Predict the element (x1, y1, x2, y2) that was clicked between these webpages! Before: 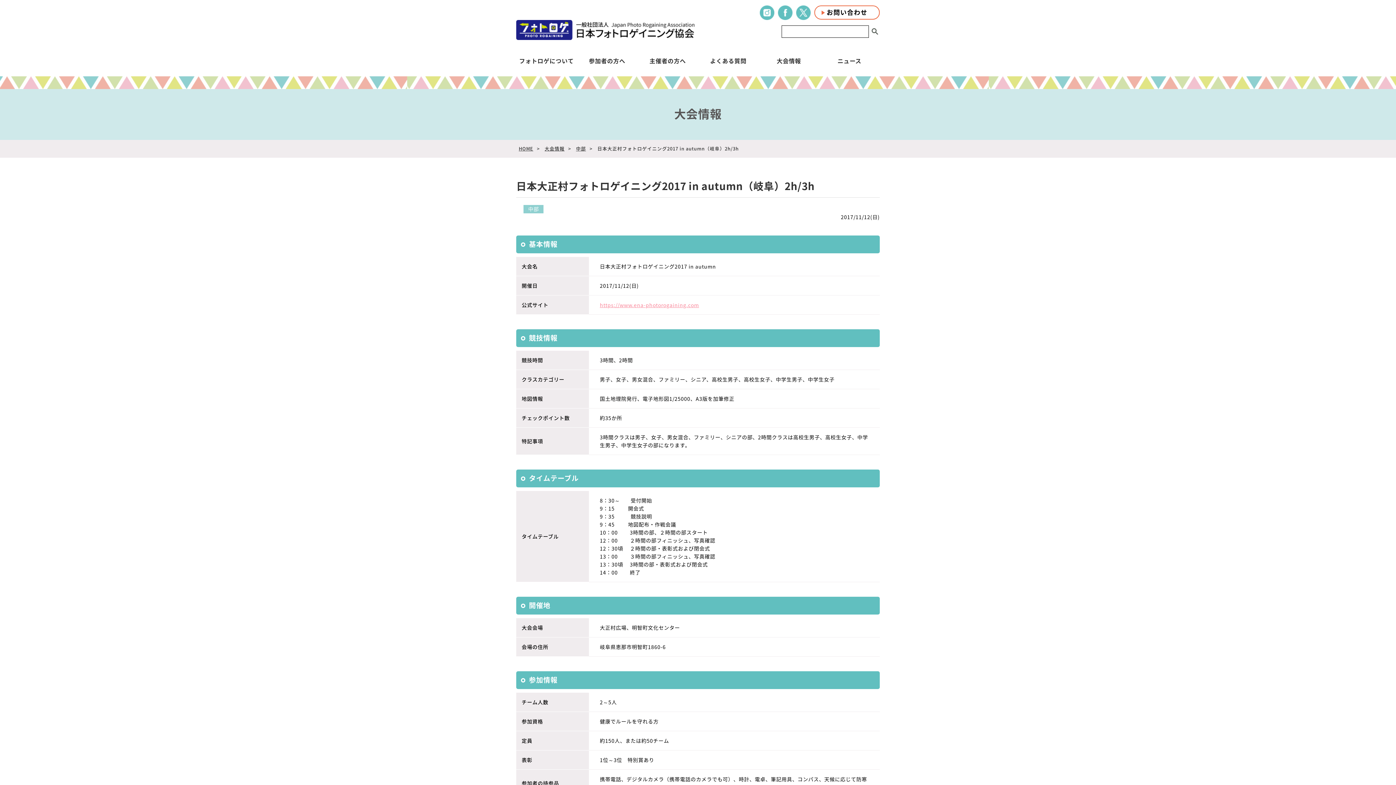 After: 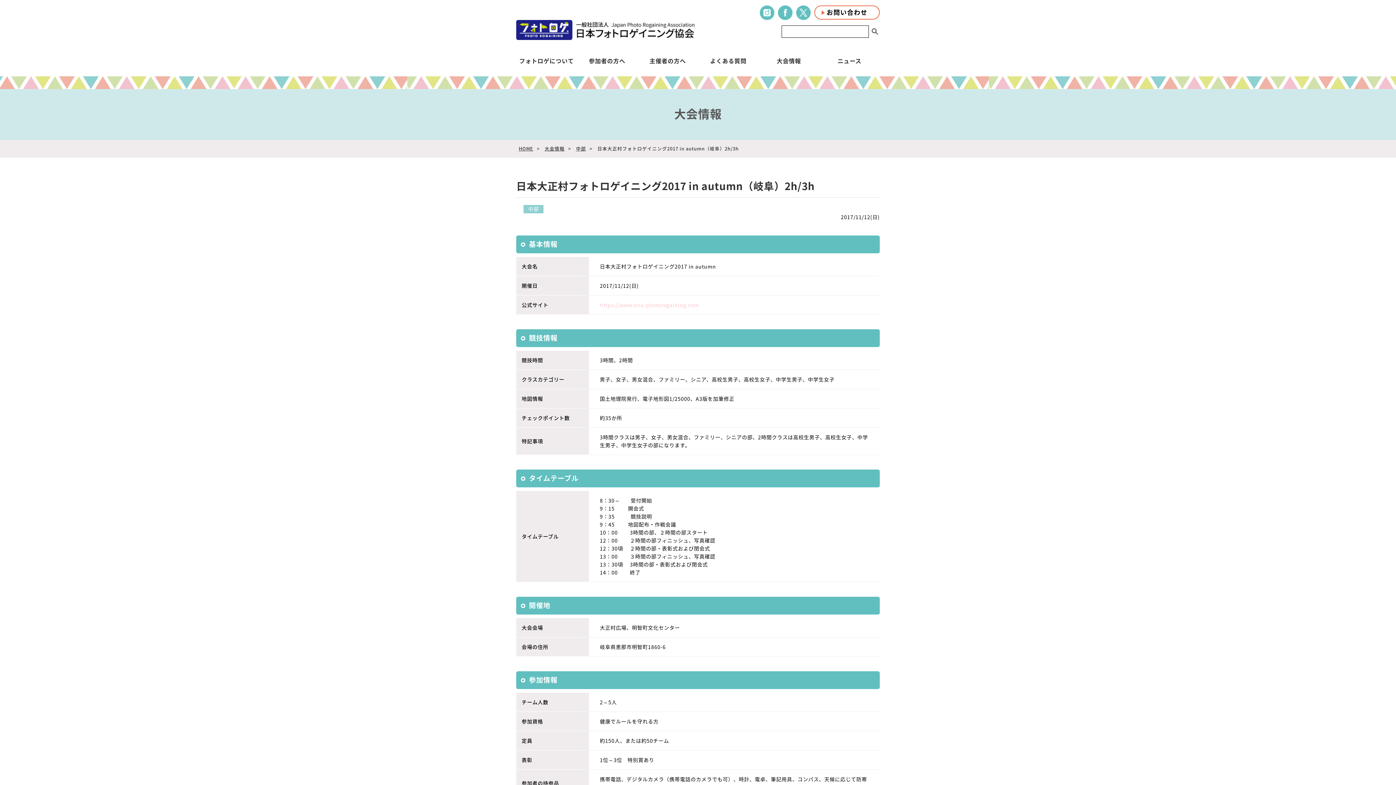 Action: label: https://www.ena-photorogaining.com bbox: (600, 301, 699, 308)